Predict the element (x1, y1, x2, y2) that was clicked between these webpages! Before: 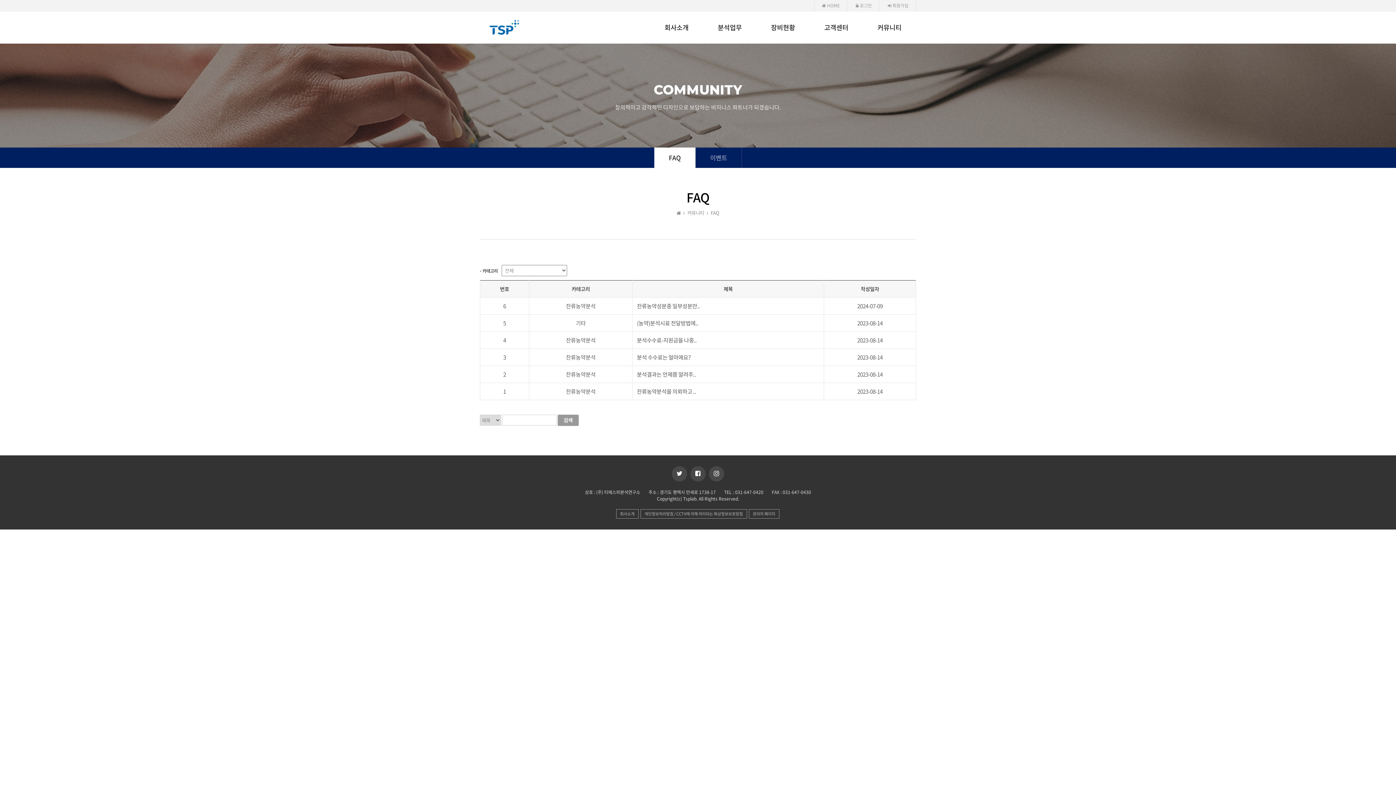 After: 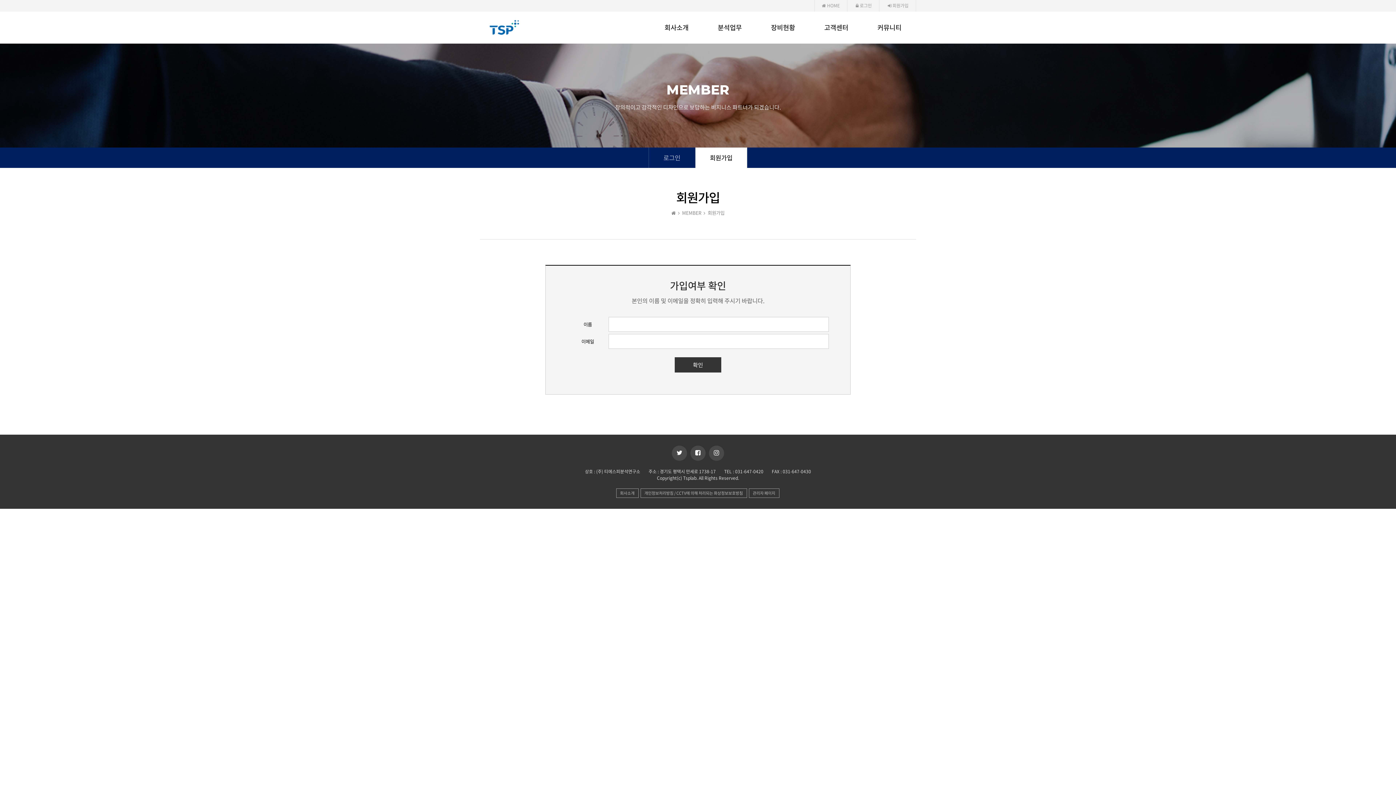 Action: bbox: (888, 2, 908, 8) label:  회원가입